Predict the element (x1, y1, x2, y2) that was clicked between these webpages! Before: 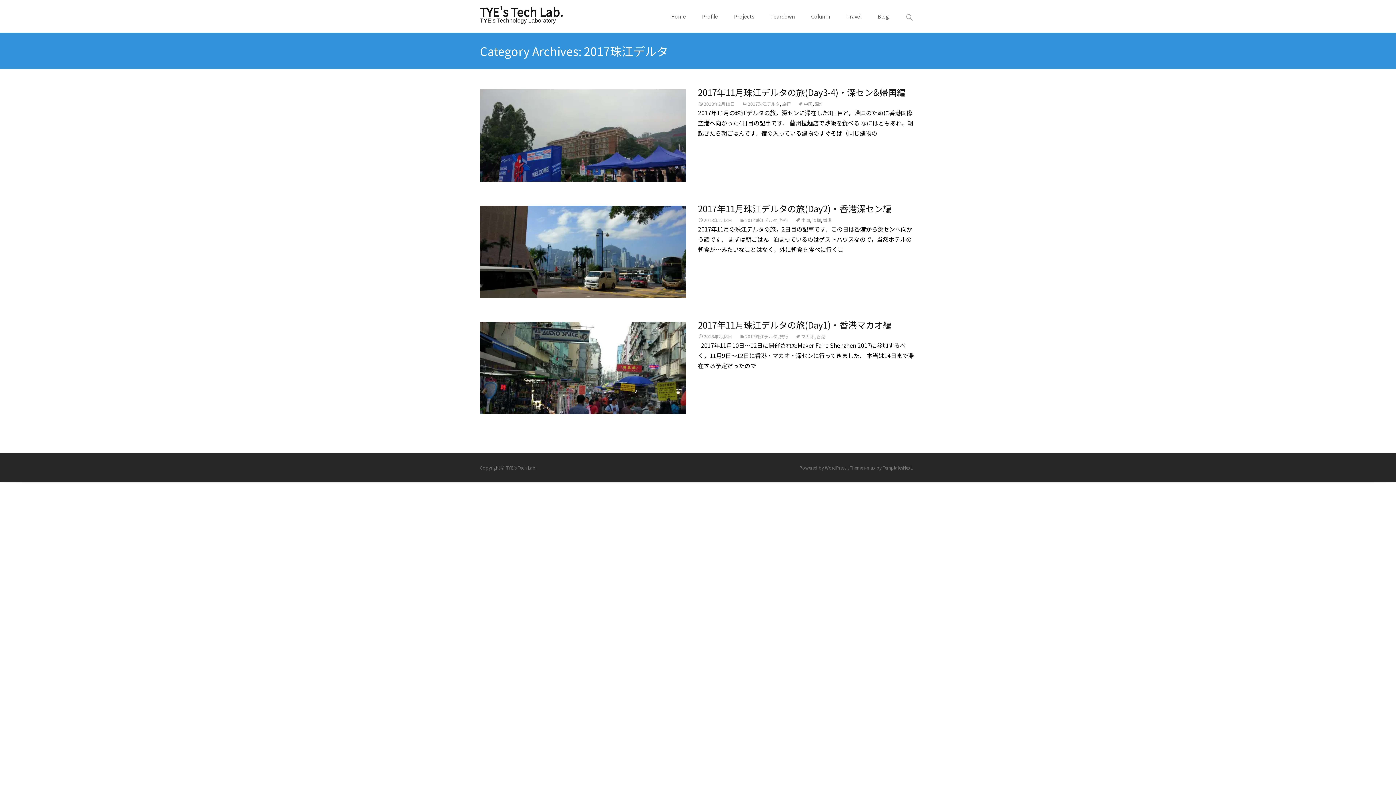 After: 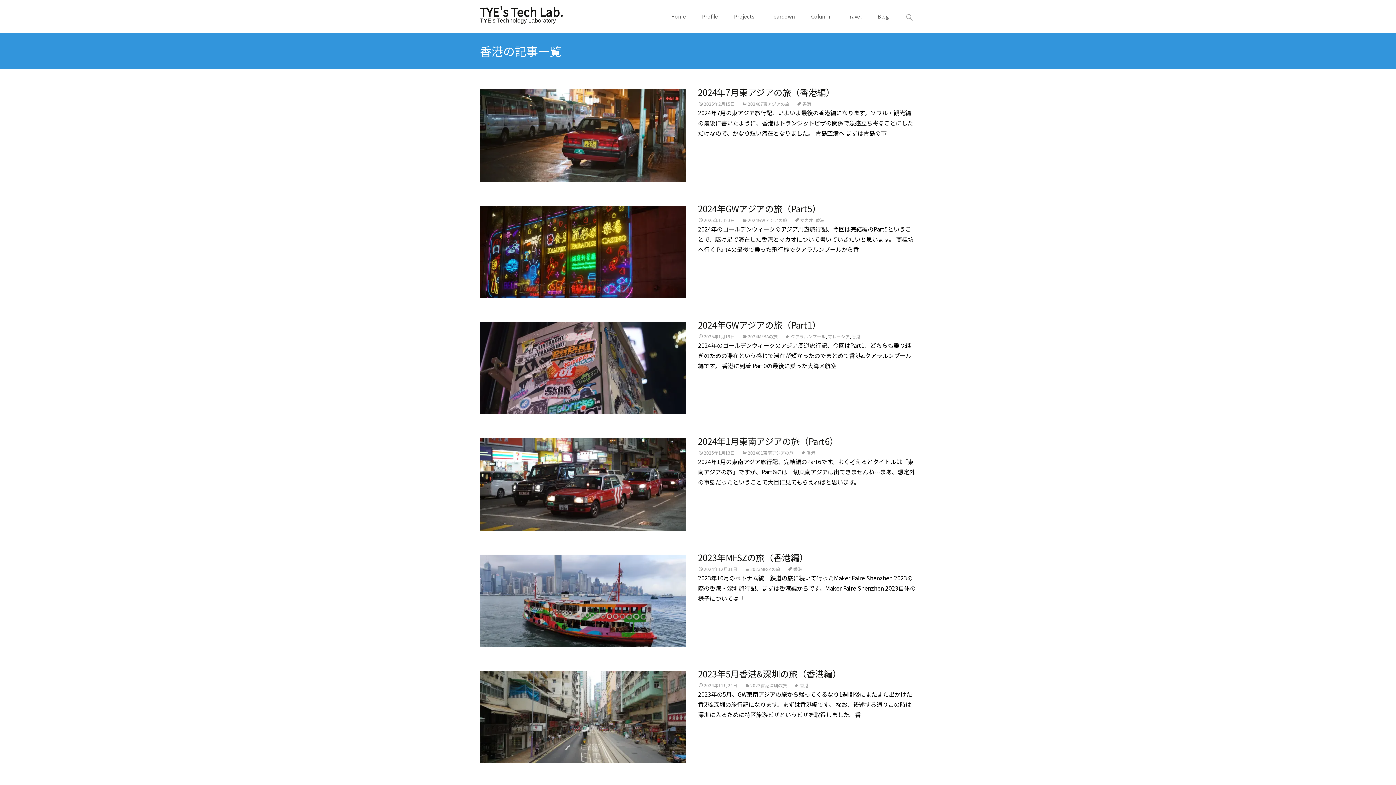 Action: bbox: (823, 217, 832, 223) label: 香港